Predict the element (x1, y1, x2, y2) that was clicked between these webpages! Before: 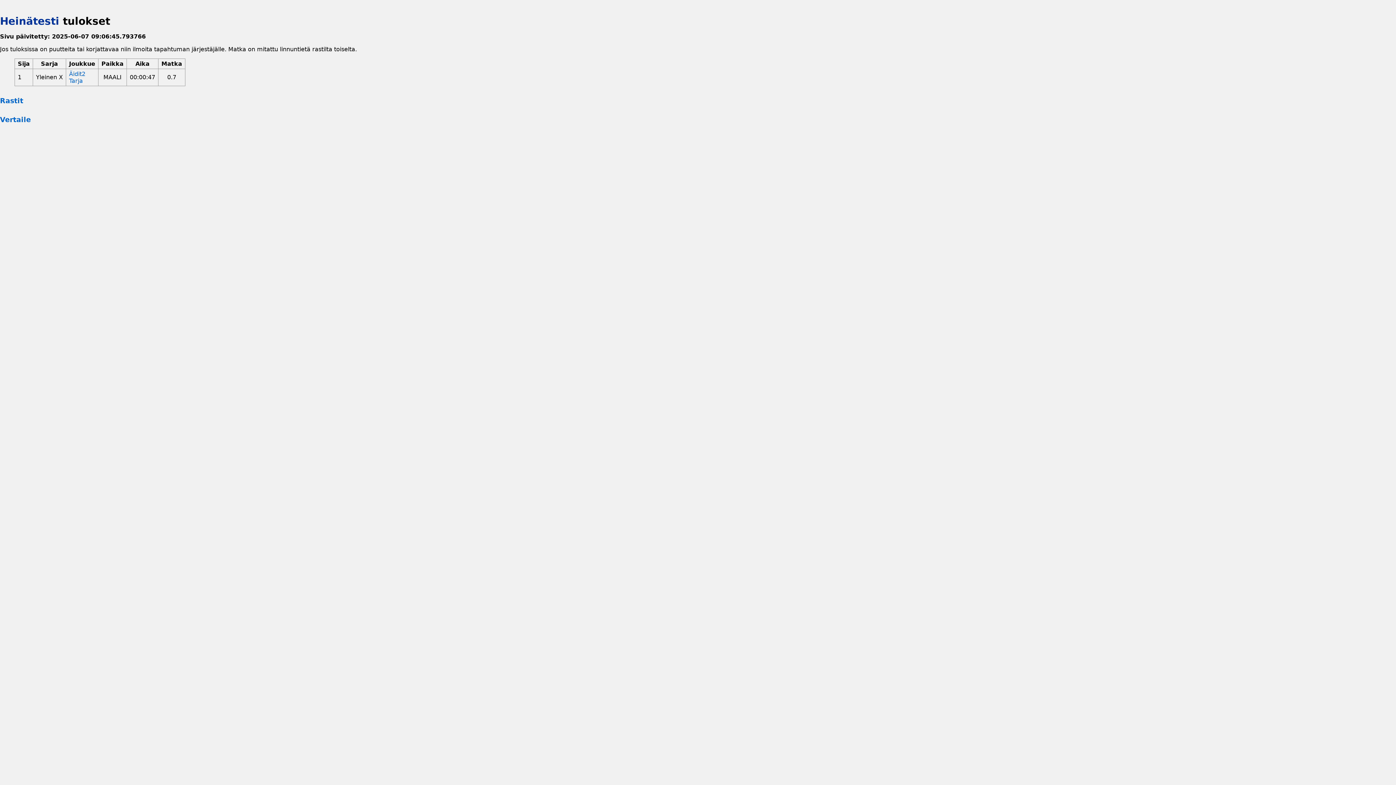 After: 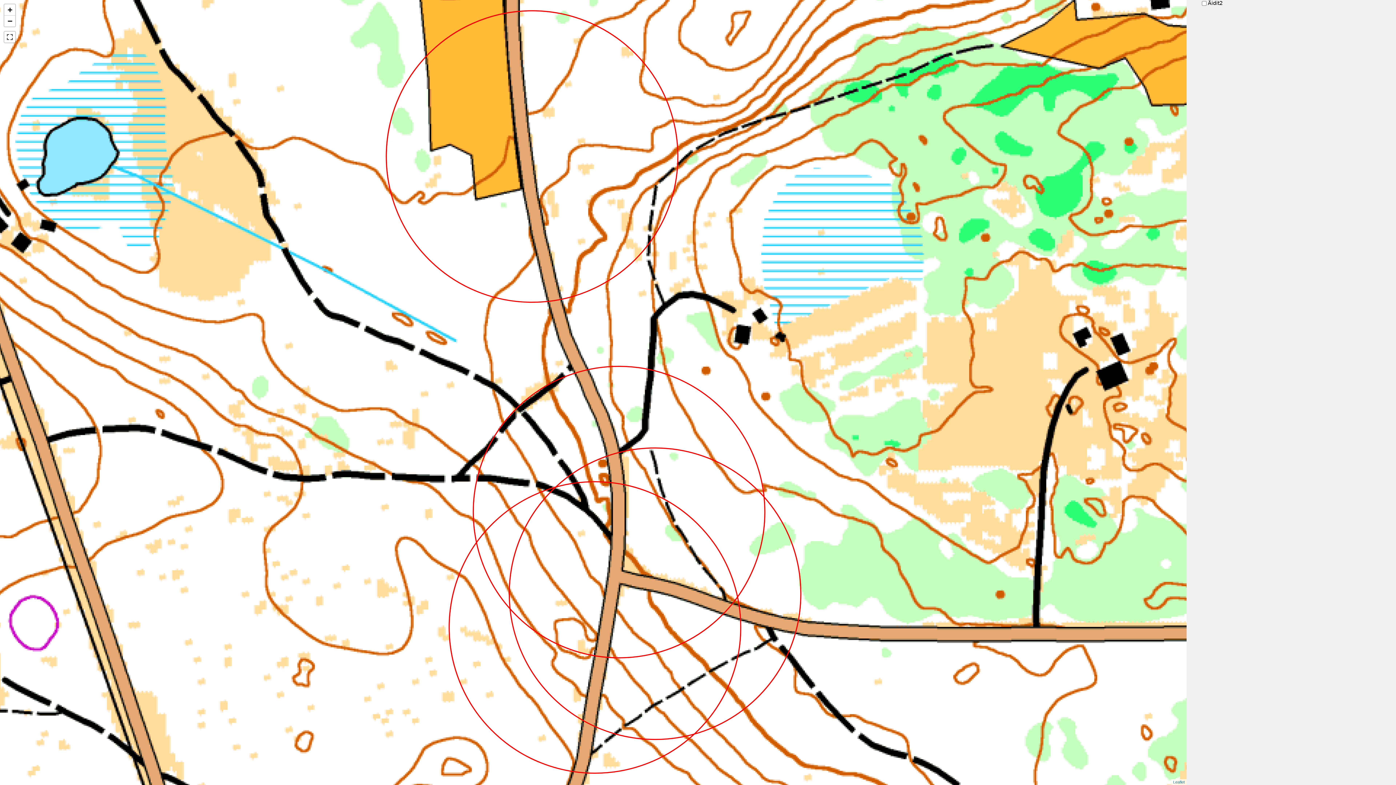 Action: bbox: (0, 115, 30, 123) label: Vertaile